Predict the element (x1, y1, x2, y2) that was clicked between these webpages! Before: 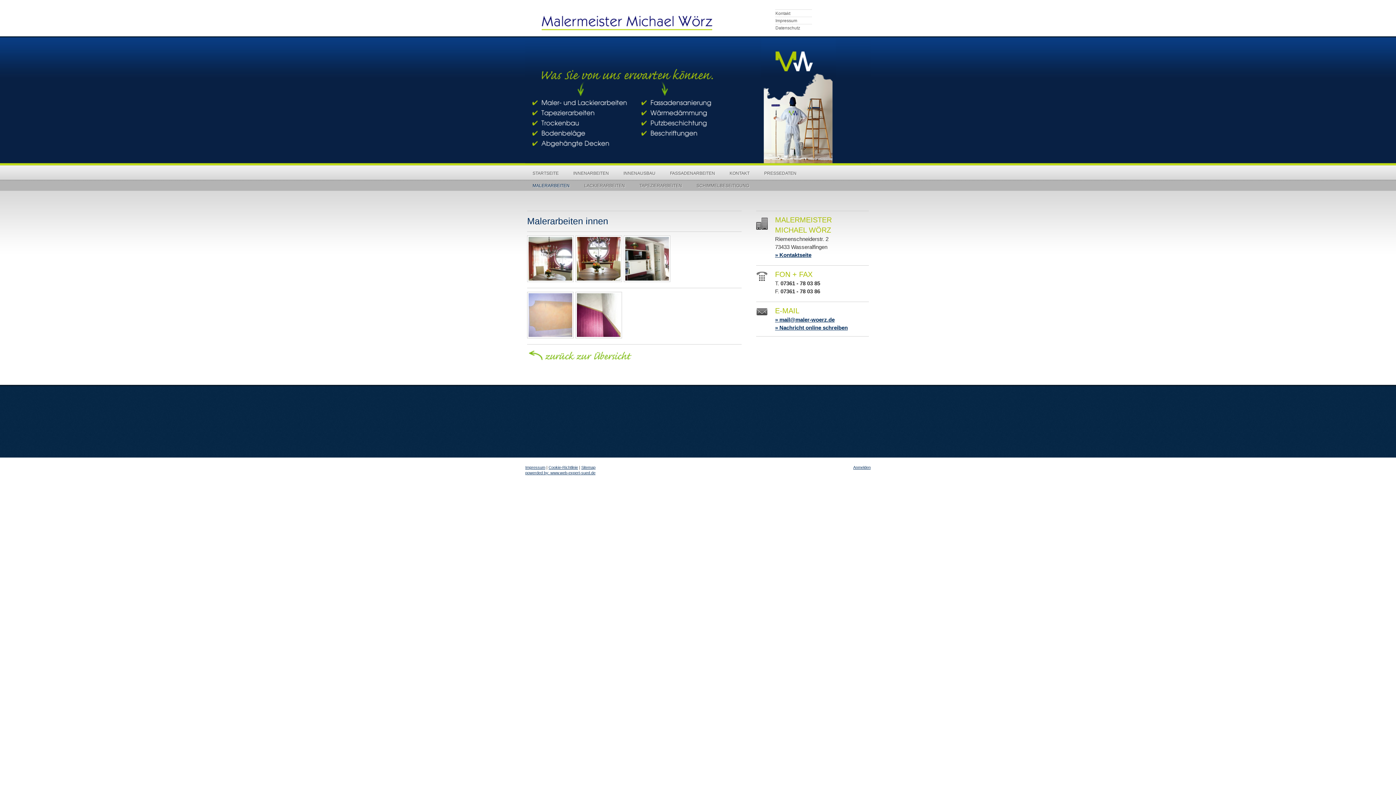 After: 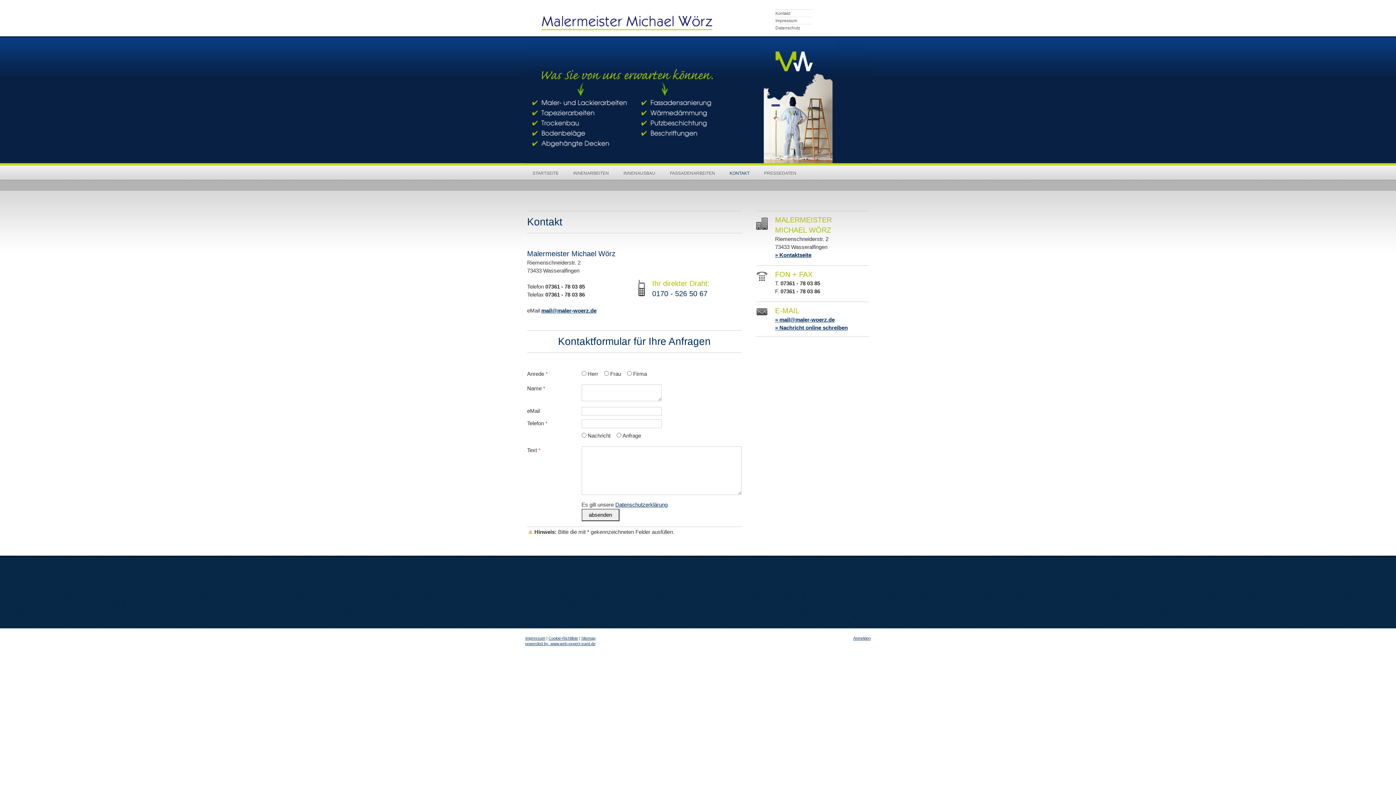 Action: bbox: (775, 10, 790, 15) label: Kontakt